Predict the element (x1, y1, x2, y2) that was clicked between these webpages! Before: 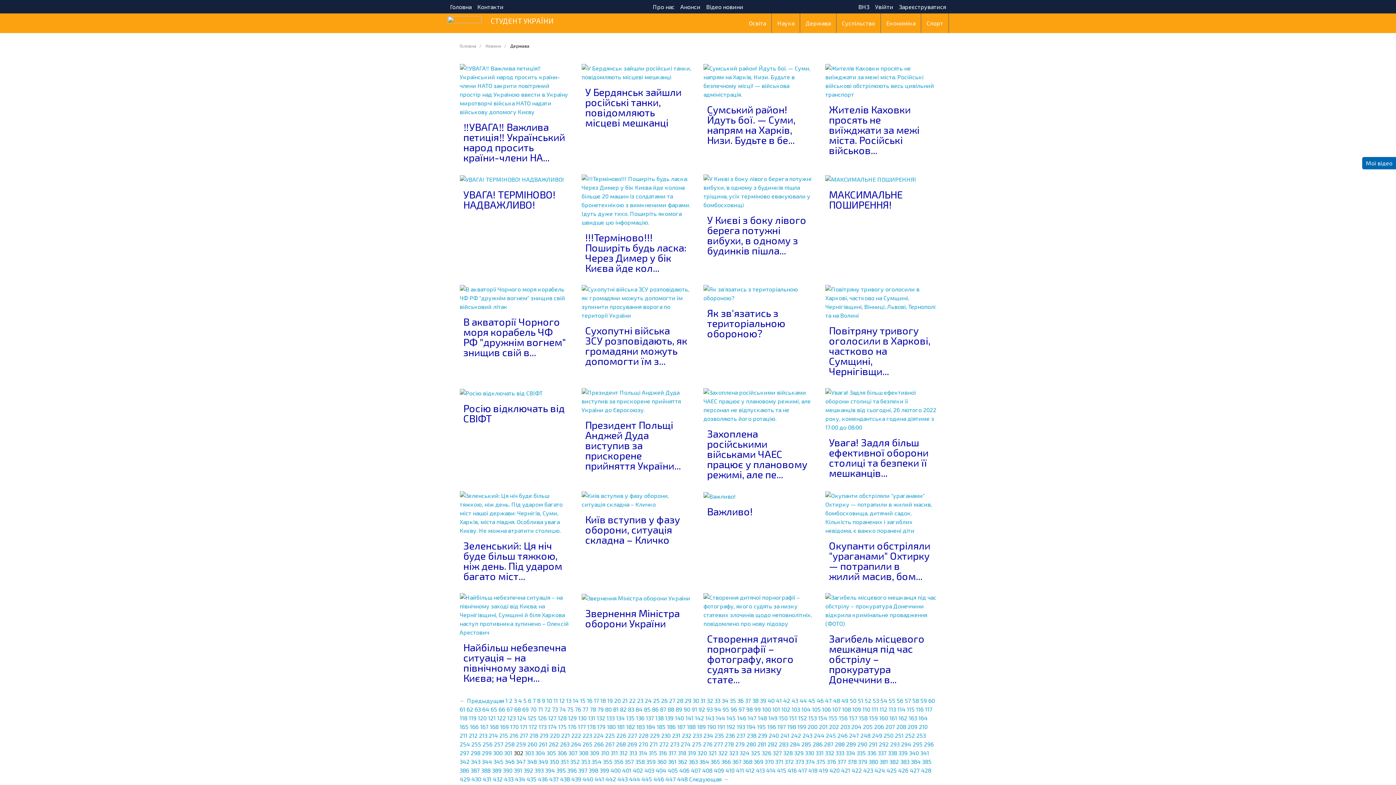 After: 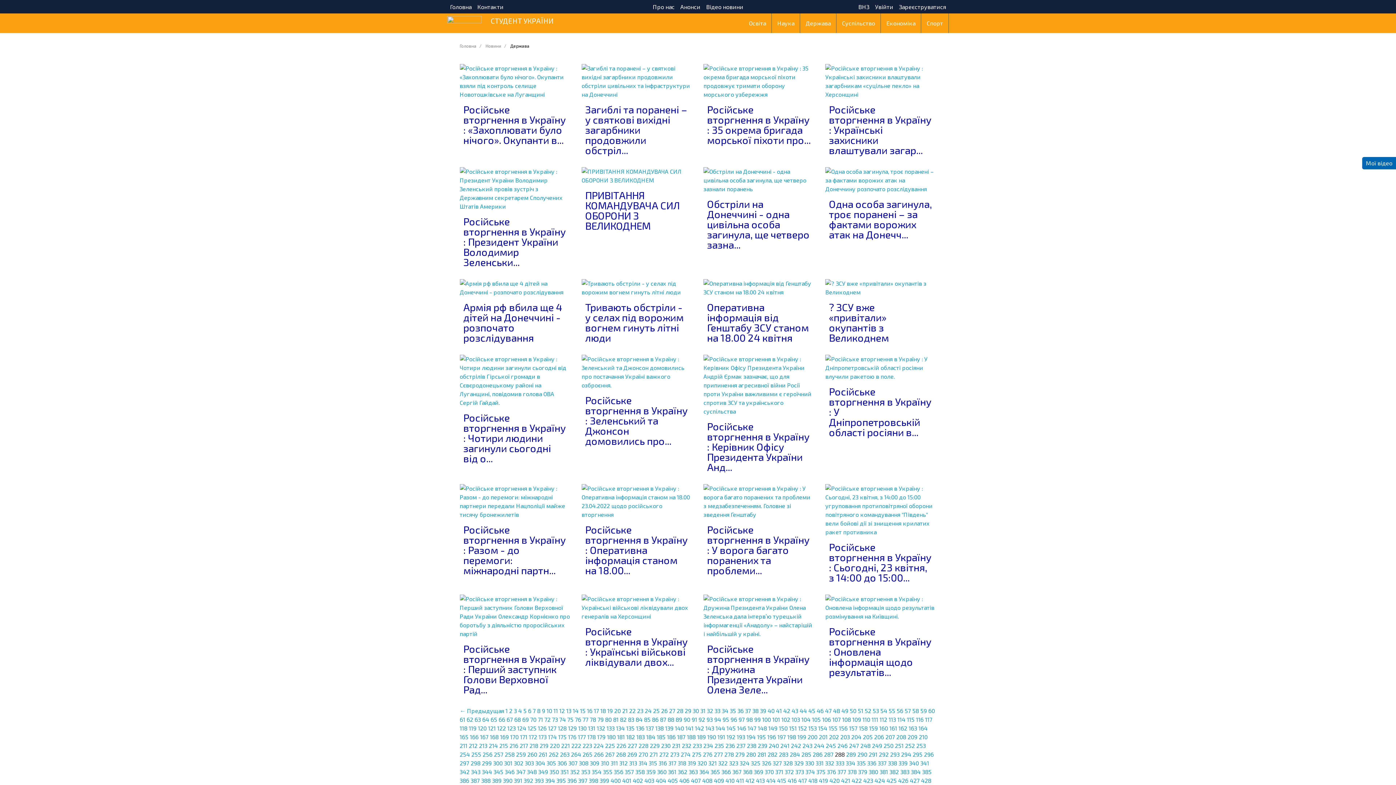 Action: label: 288 bbox: (835, 741, 844, 748)